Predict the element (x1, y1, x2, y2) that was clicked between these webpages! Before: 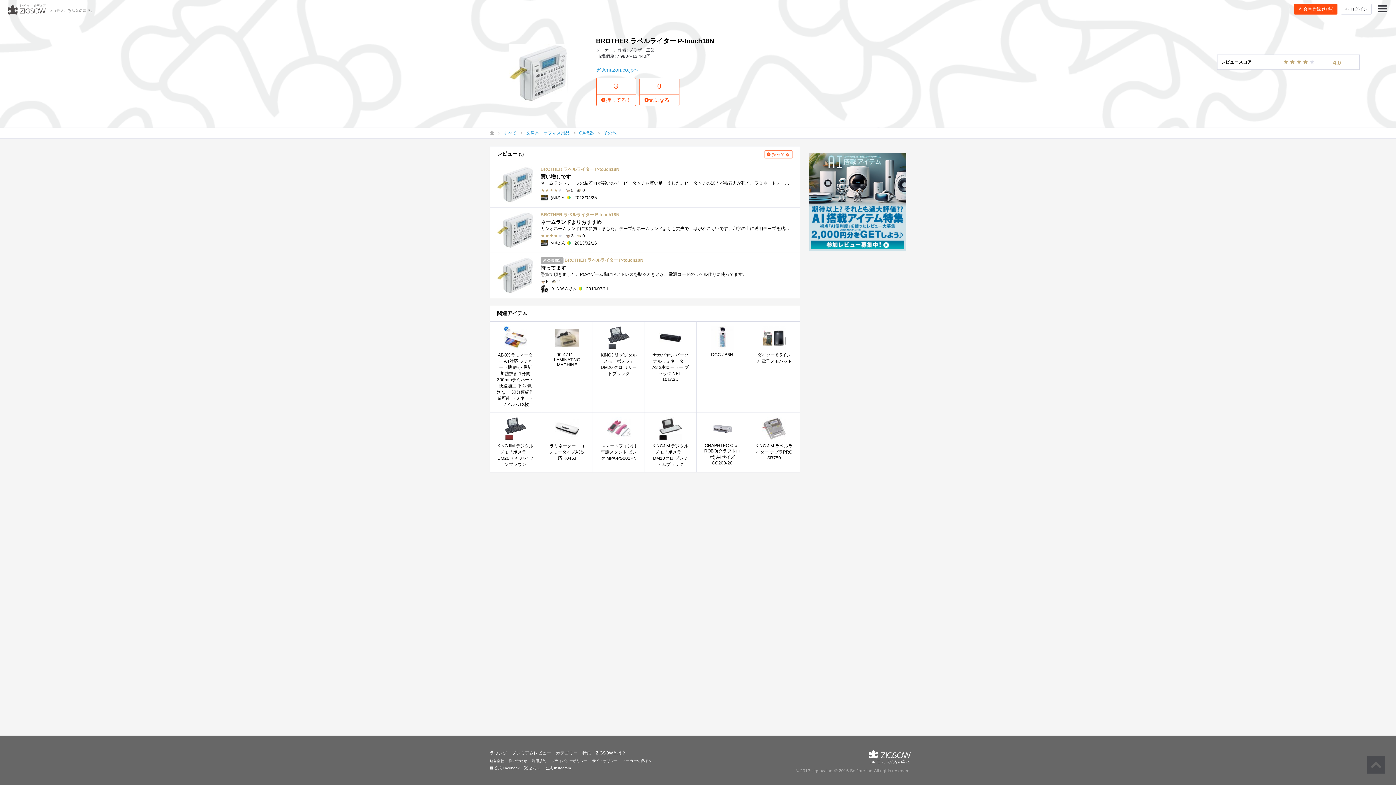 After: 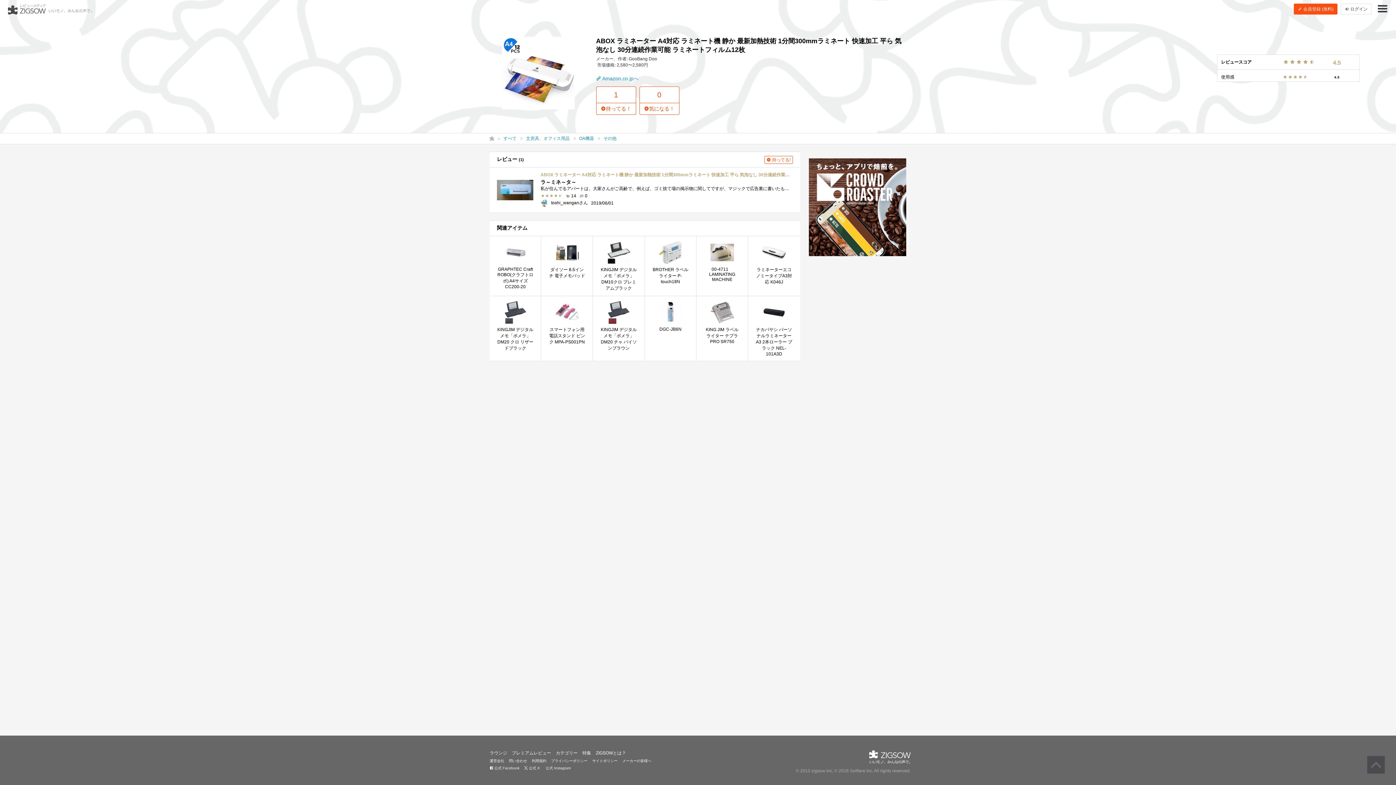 Action: label: ABOX ラミネーター A4対応 ラミネート機 静か 最新加熱技術 1分間300mmラミネート 快速加工 平ら 気泡なし 30分連続作業可能 ラミネートフィルム12枚 bbox: (489, 321, 541, 412)